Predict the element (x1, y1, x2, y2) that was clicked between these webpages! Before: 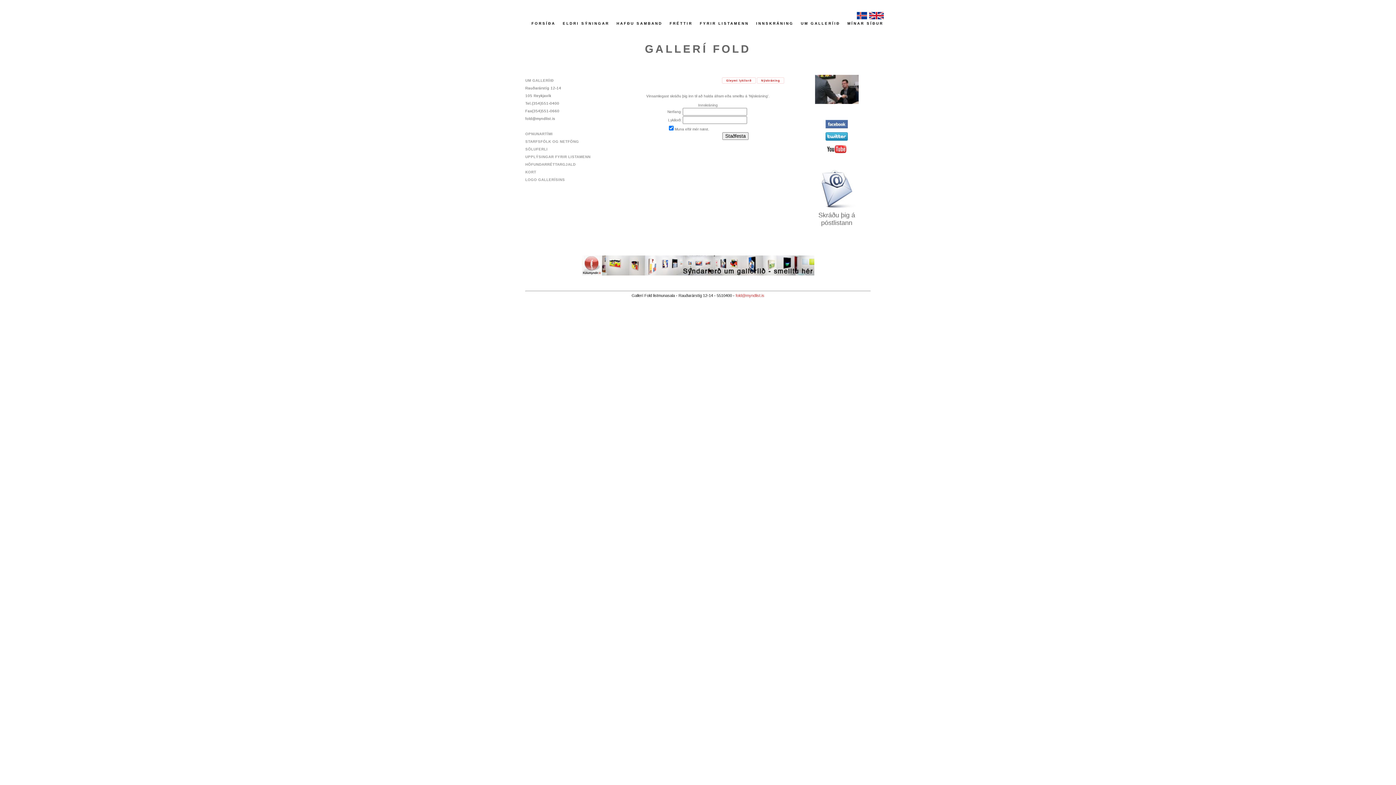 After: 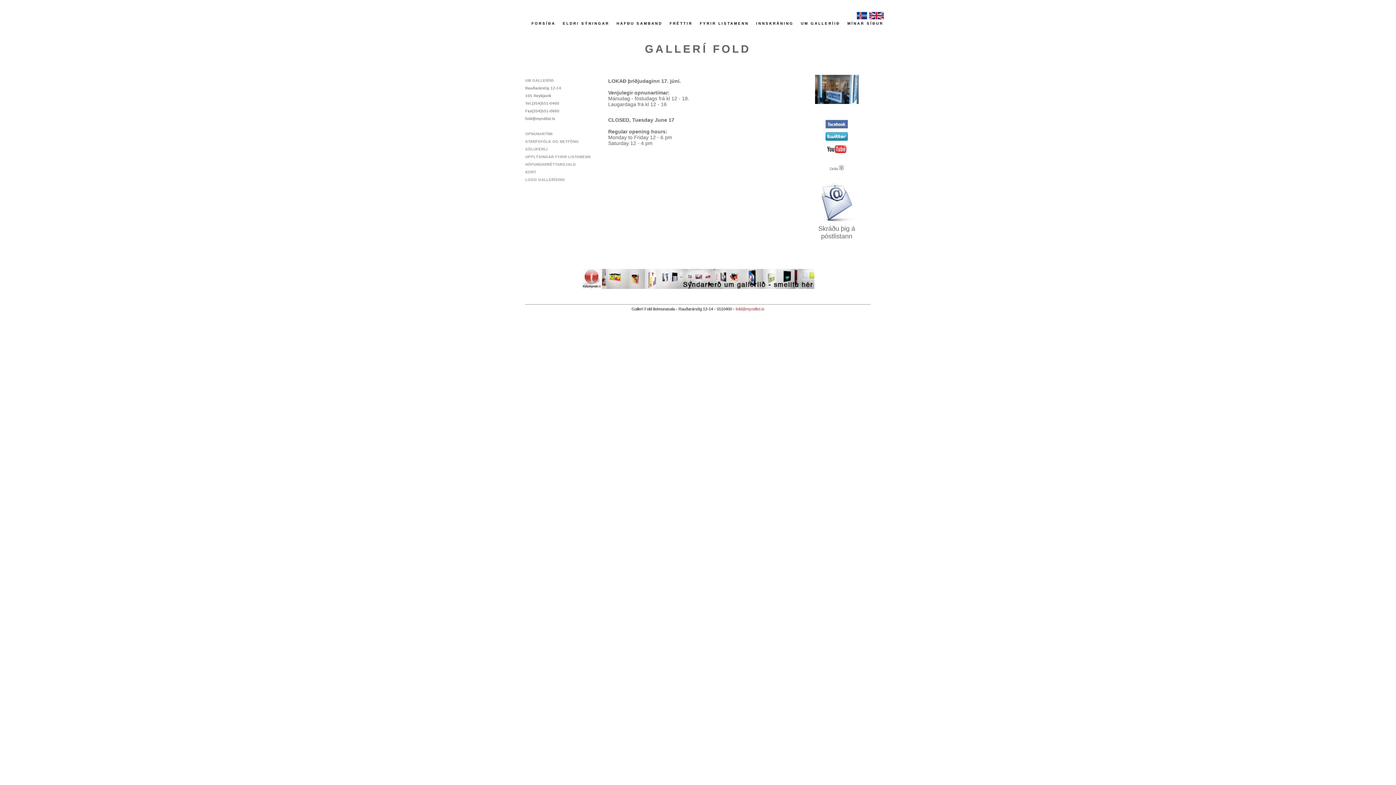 Action: label: OPNUNARTÍMI bbox: (525, 132, 552, 136)